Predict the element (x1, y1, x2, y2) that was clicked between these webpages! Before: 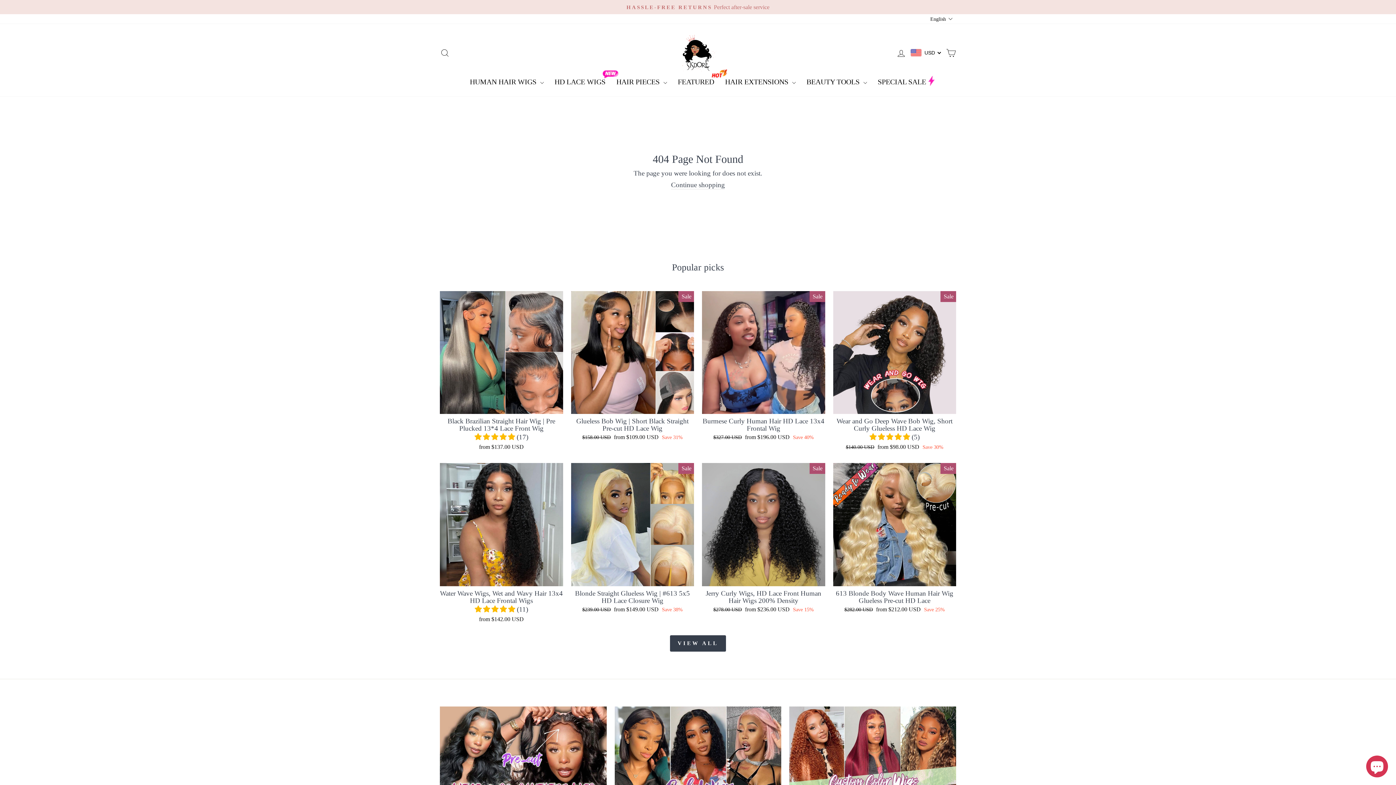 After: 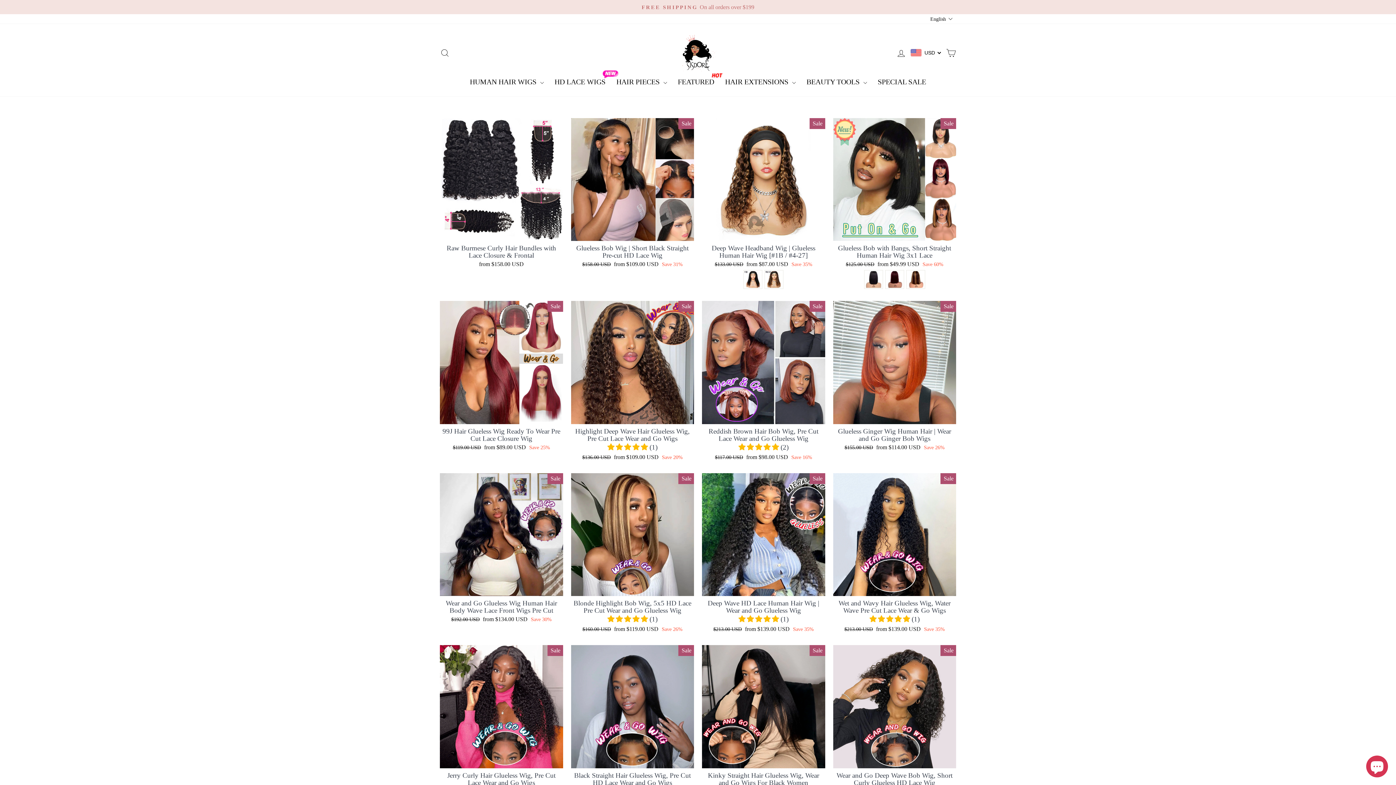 Action: label: FEATURED bbox: (672, 74, 719, 89)